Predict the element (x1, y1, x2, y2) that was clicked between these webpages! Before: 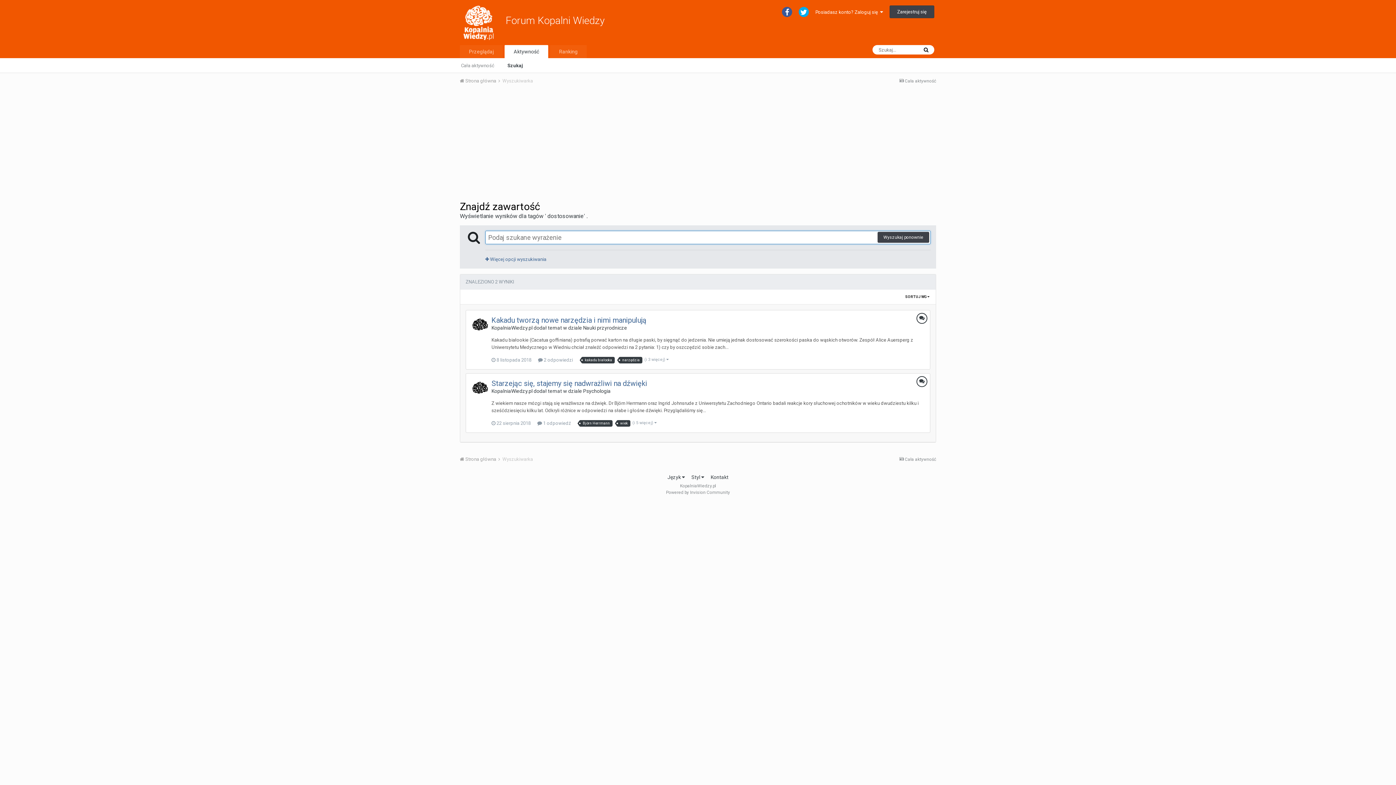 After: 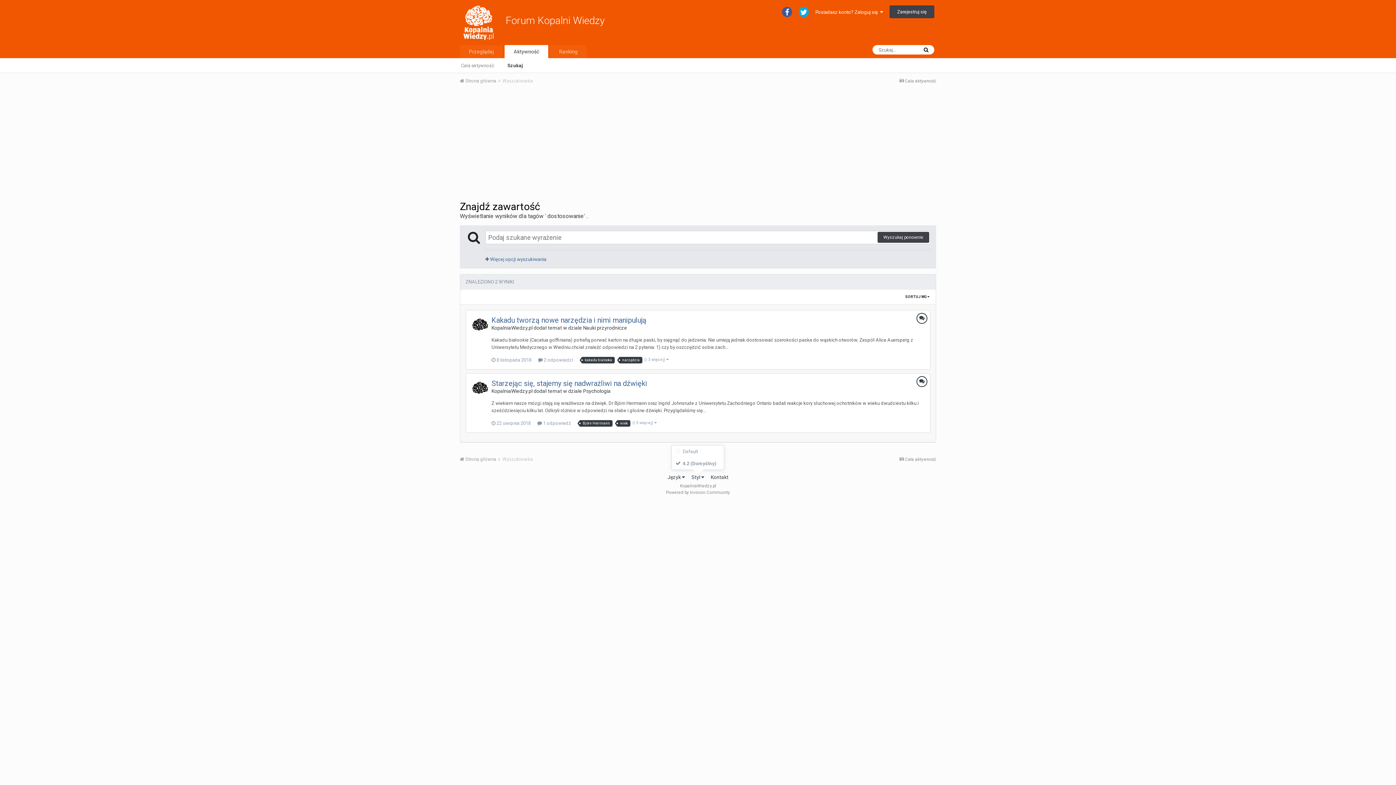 Action: bbox: (691, 474, 704, 480) label: Styl 